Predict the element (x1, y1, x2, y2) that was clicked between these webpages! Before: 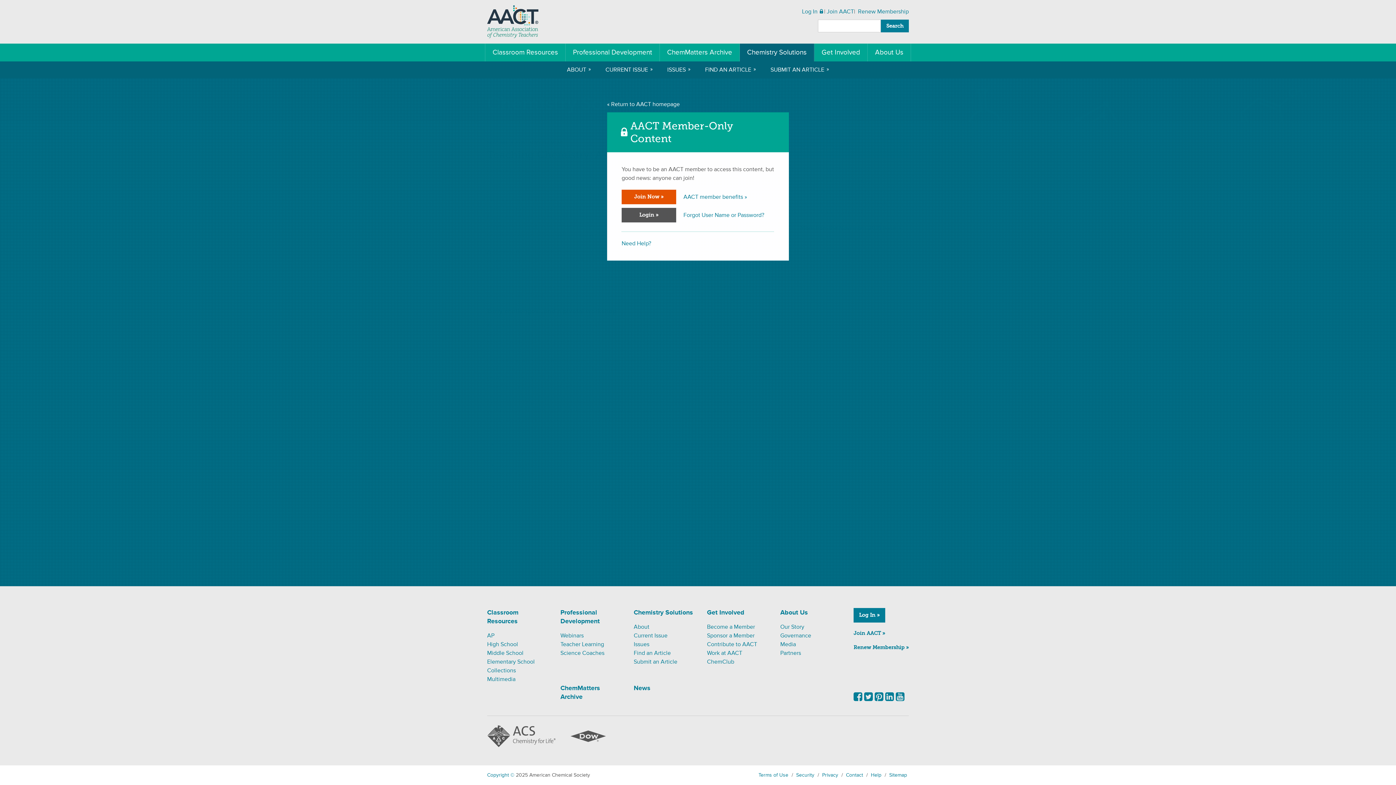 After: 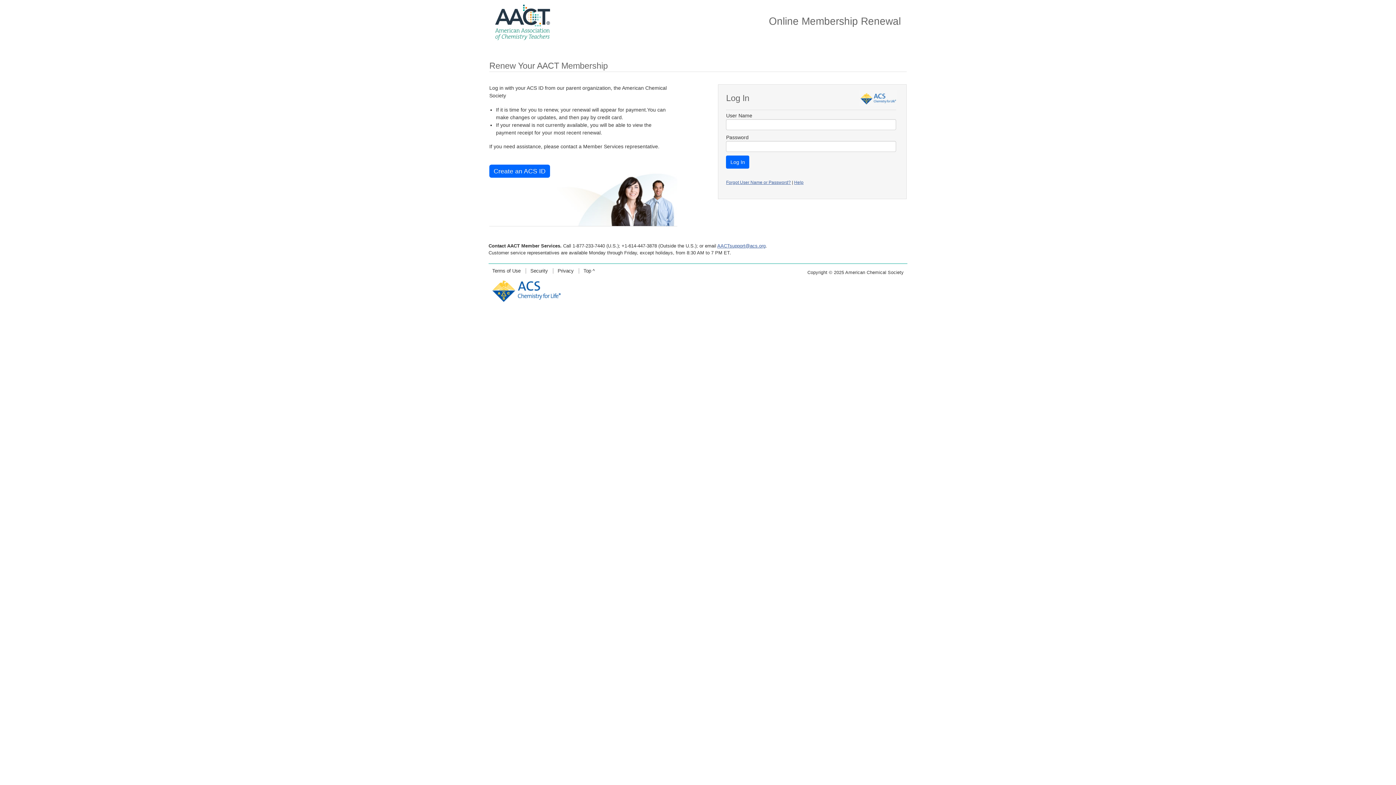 Action: label: Renew Membership » bbox: (853, 644, 909, 651)